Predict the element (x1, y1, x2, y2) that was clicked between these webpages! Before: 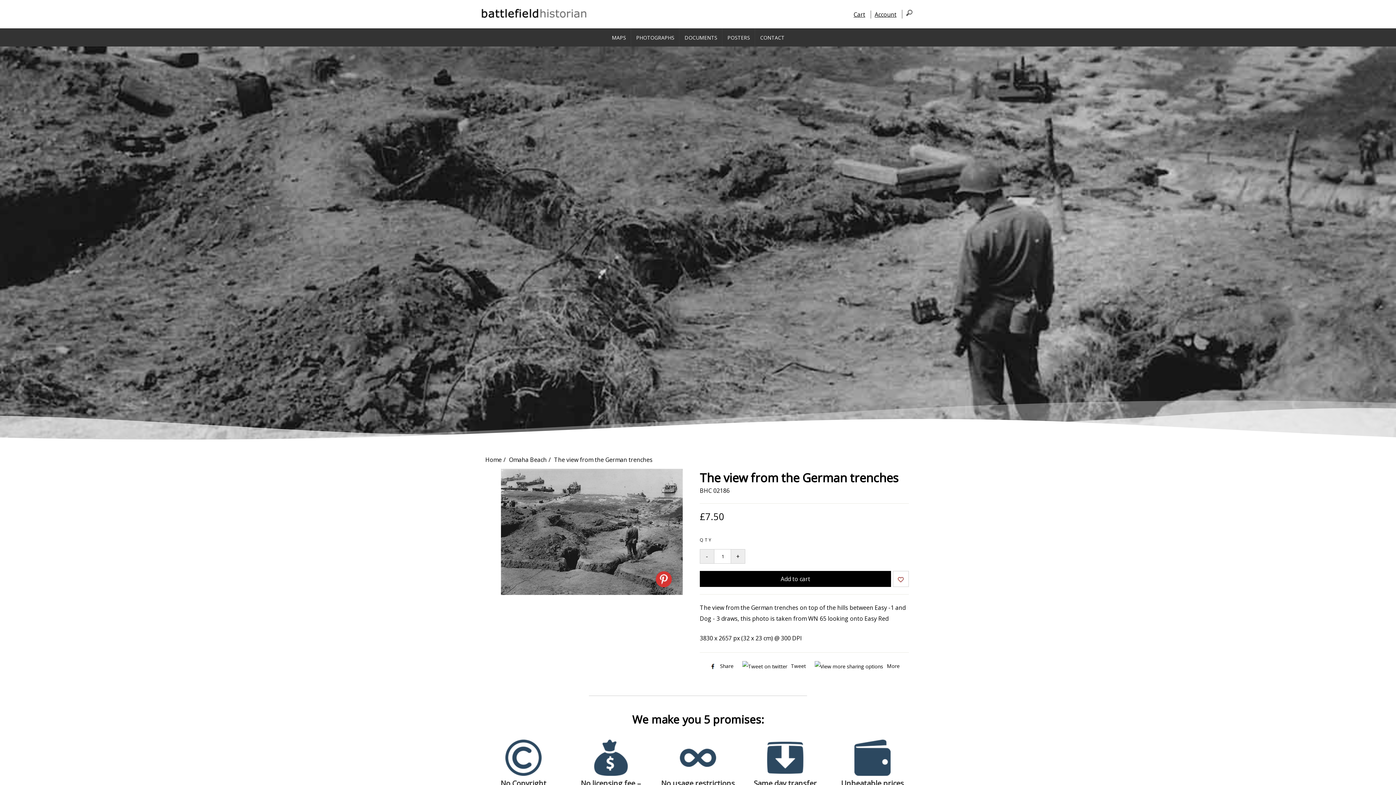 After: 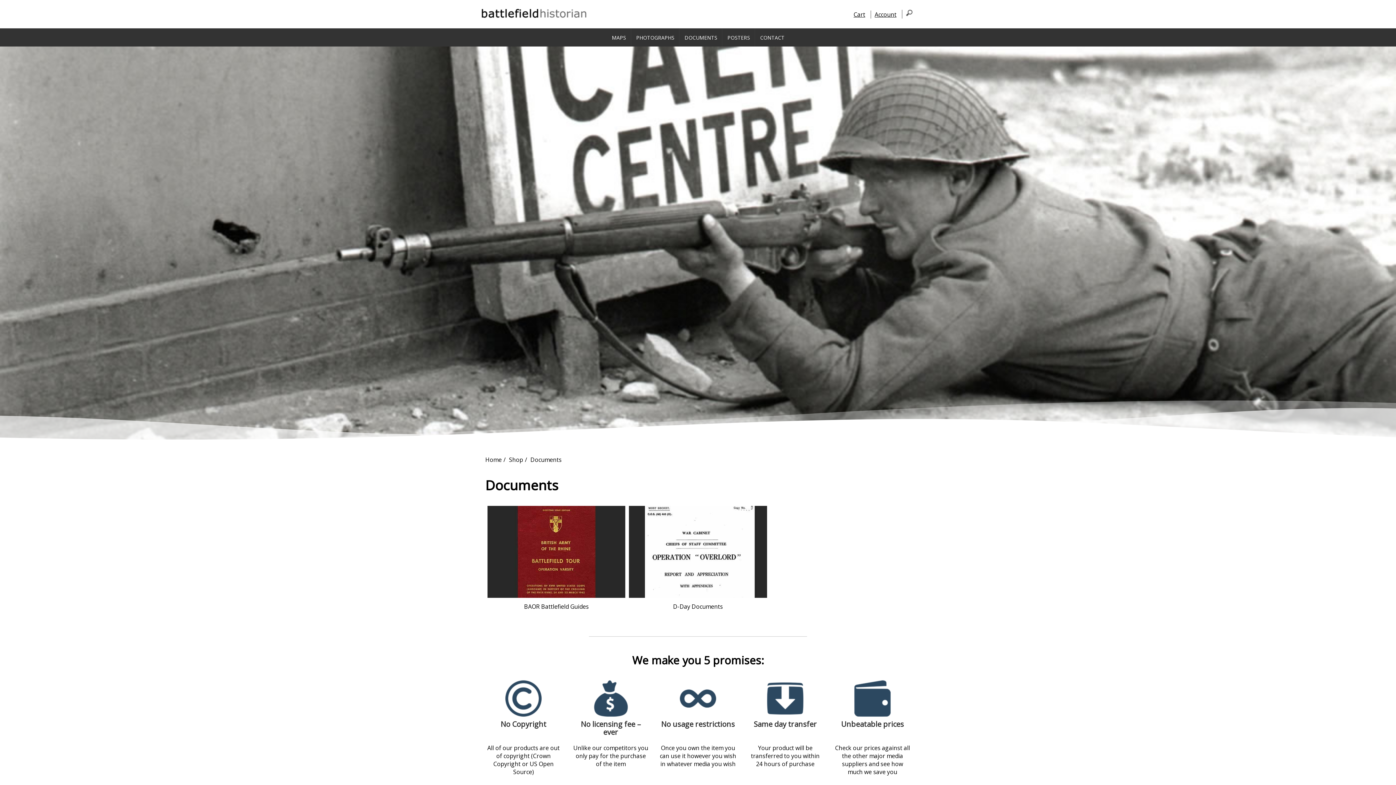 Action: bbox: (680, 28, 722, 46) label: DOCUMENTS